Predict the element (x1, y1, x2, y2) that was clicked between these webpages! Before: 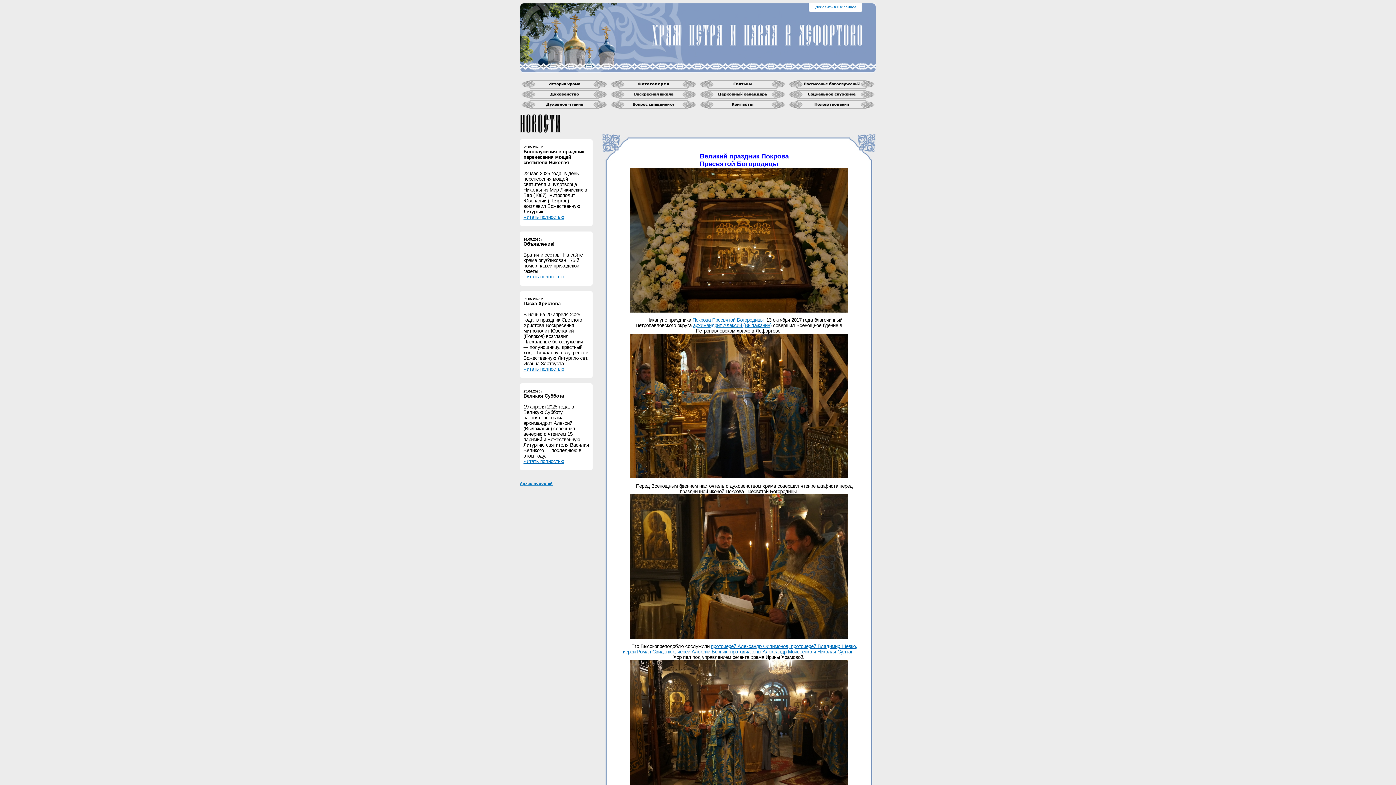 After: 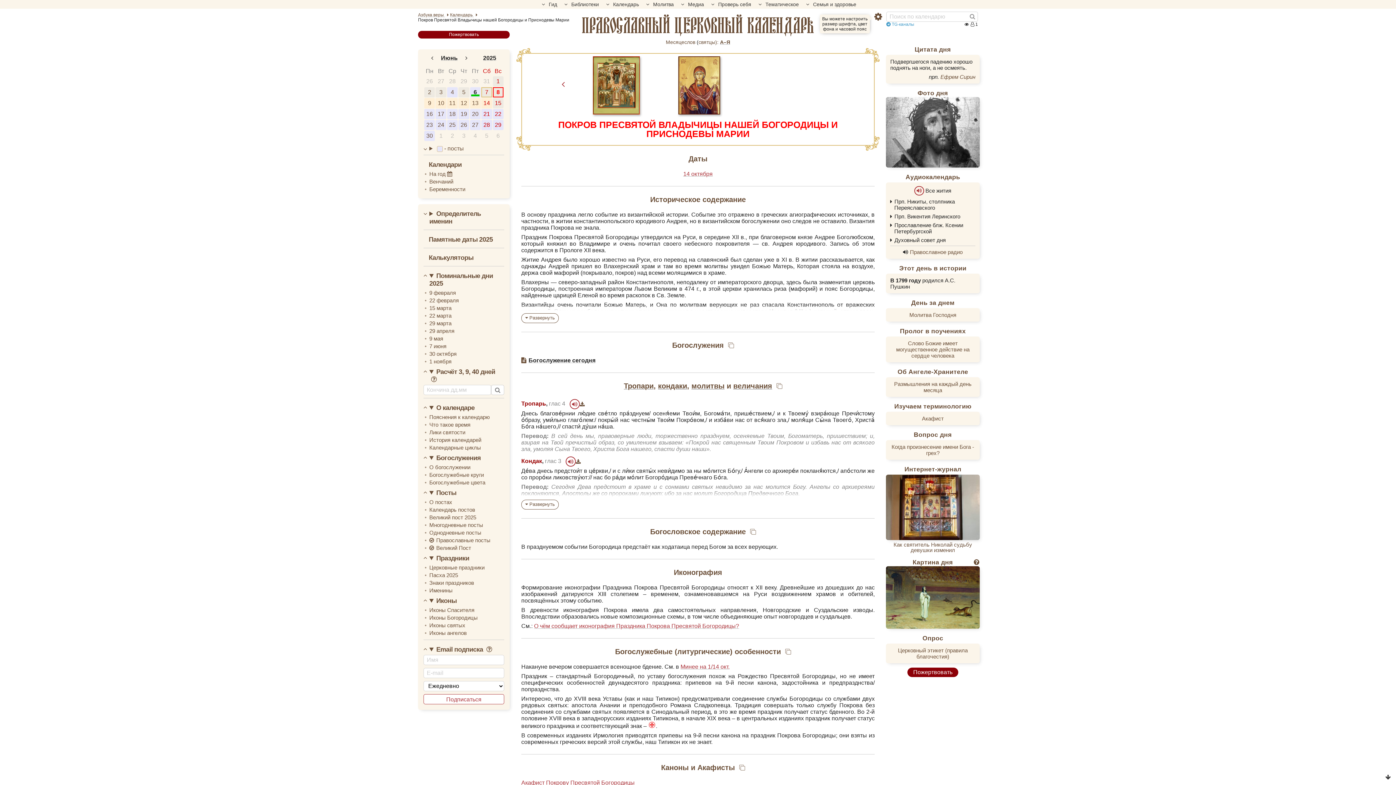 Action: bbox: (691, 317, 763, 323) label:  Покрова Пресвятой Богородицы